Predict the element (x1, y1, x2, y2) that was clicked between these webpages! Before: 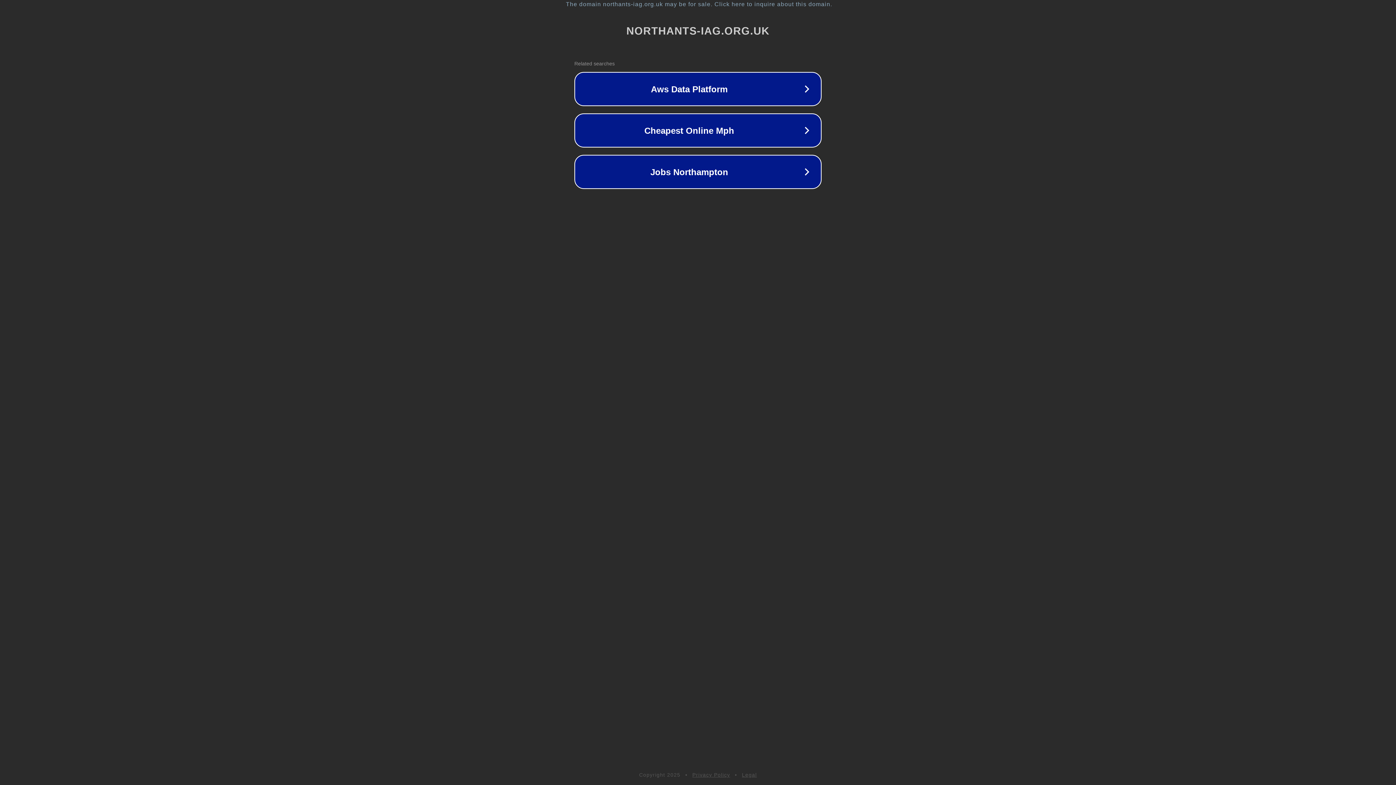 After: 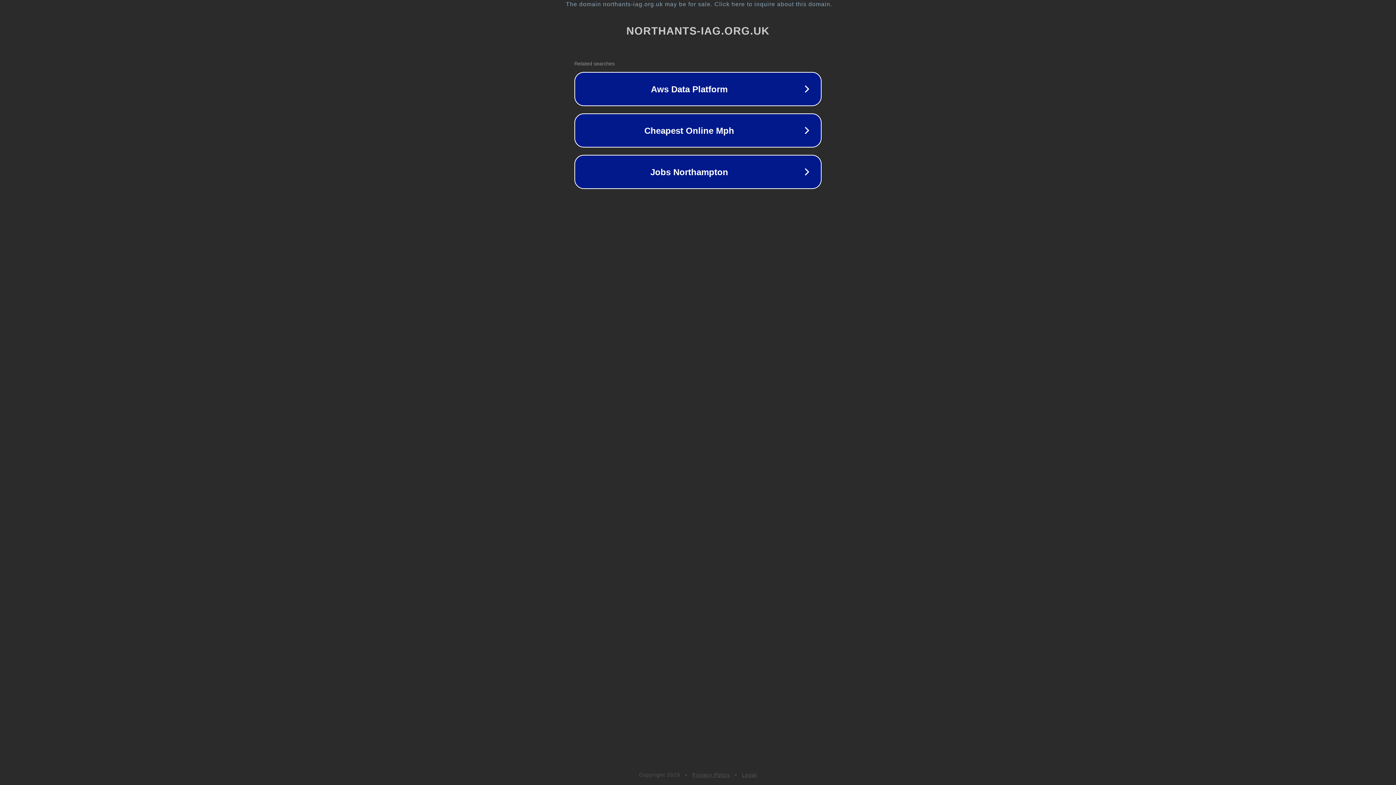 Action: bbox: (692, 772, 730, 778) label: Privacy Policy